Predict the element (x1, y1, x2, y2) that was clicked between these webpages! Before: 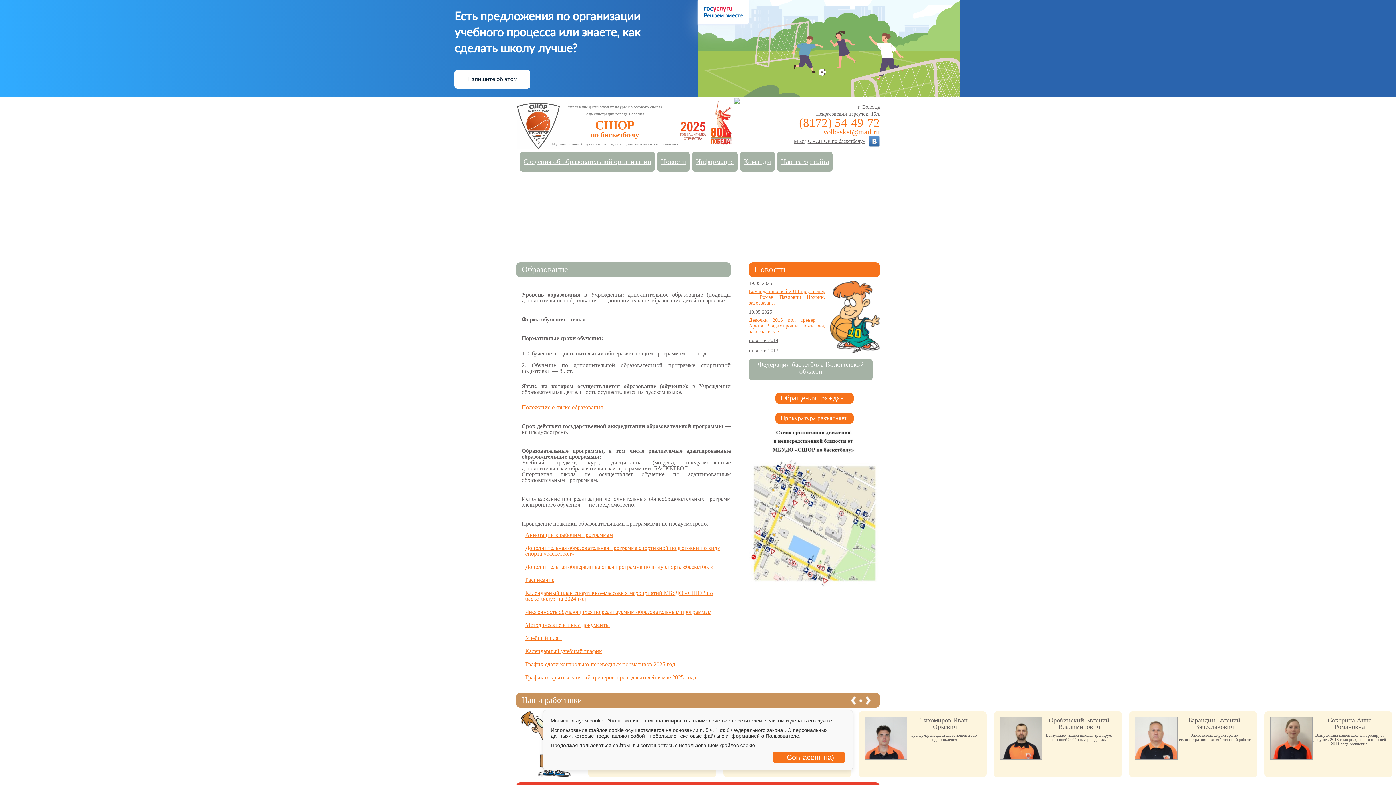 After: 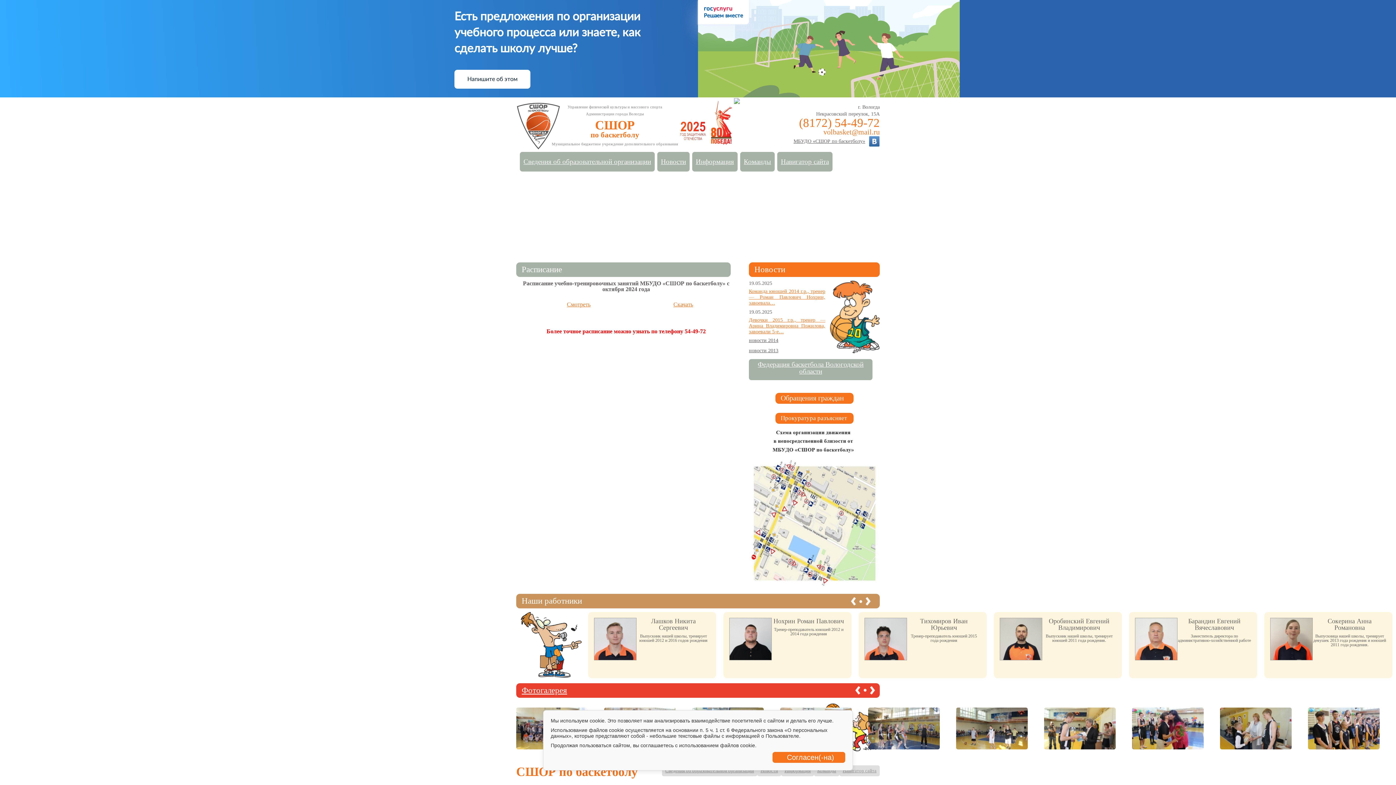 Action: bbox: (525, 577, 554, 583) label: Расписание